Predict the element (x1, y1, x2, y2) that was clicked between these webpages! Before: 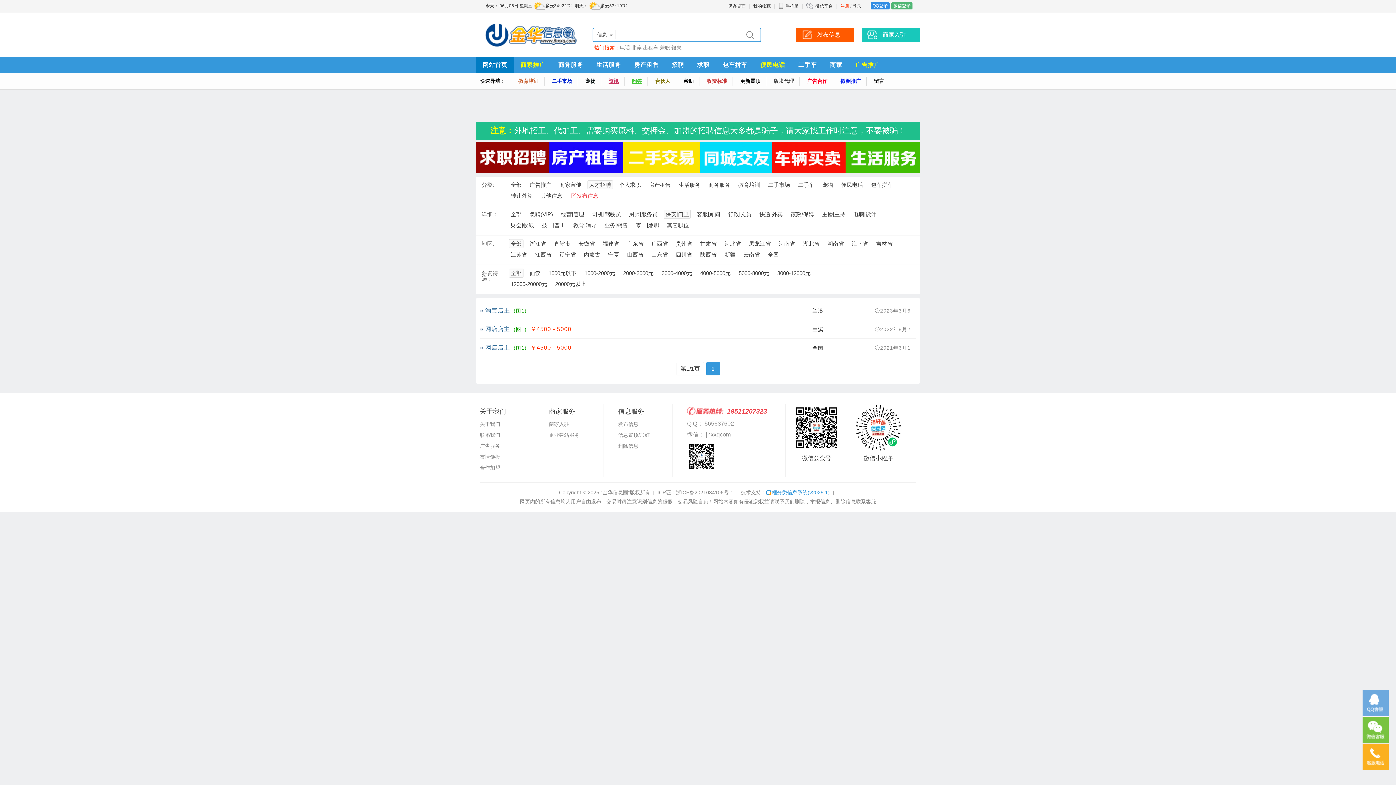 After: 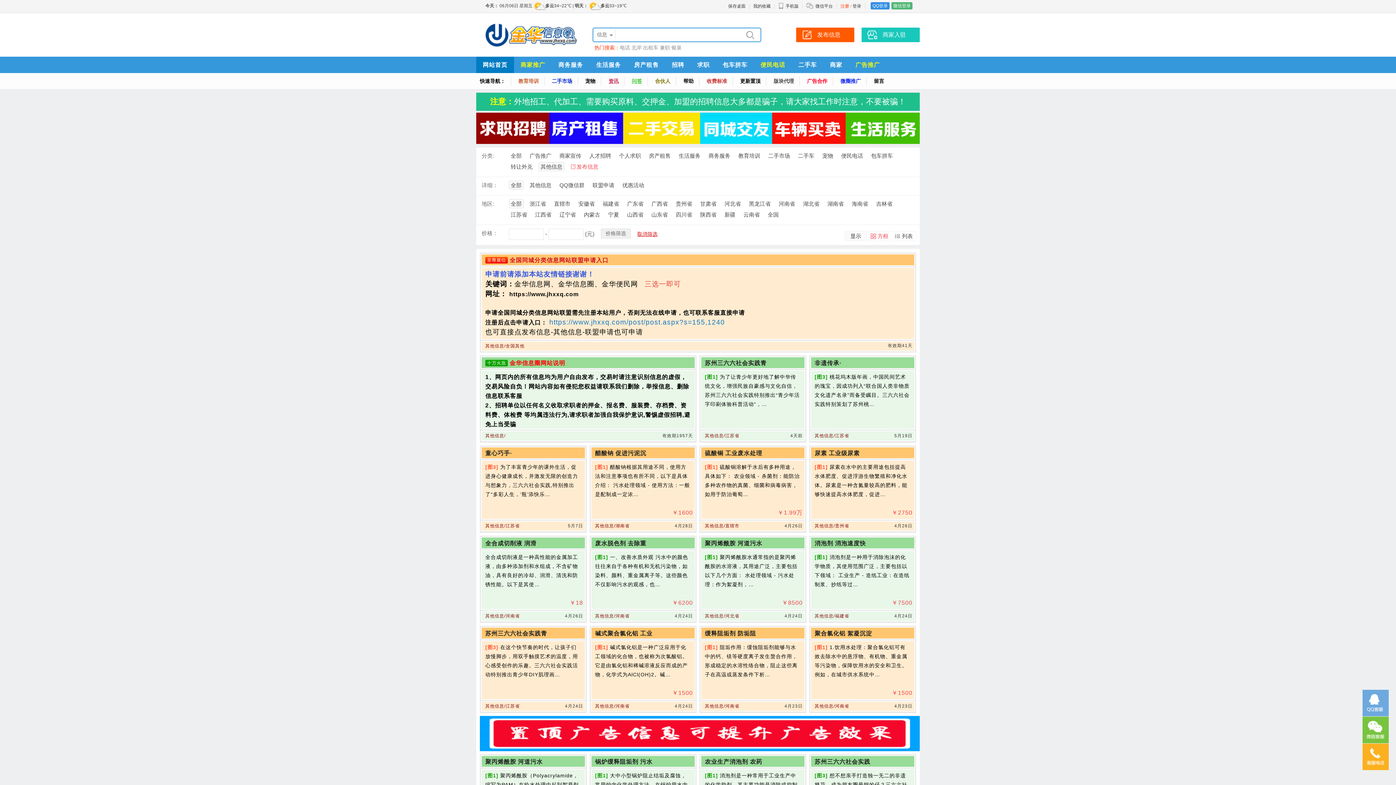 Action: label: 其他信息 bbox: (540, 192, 562, 198)